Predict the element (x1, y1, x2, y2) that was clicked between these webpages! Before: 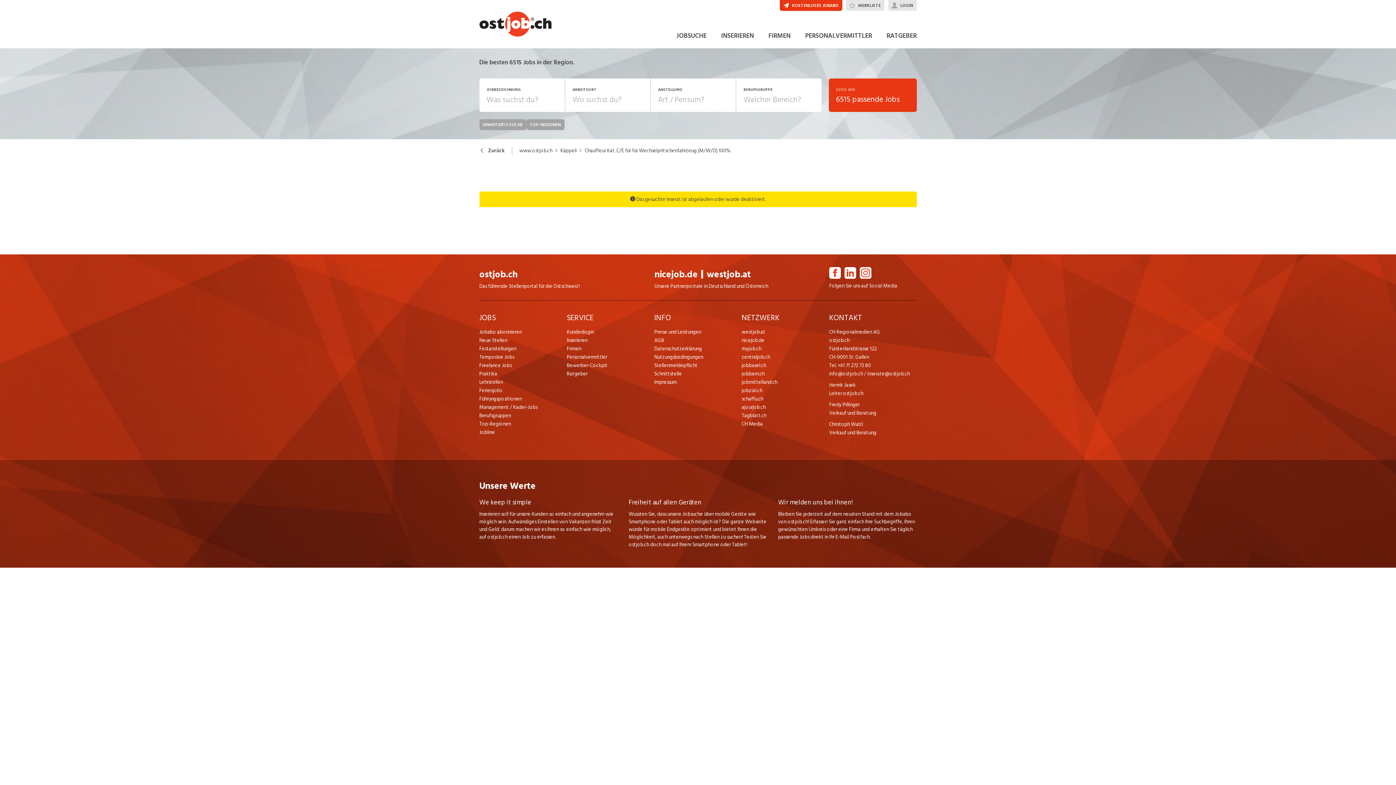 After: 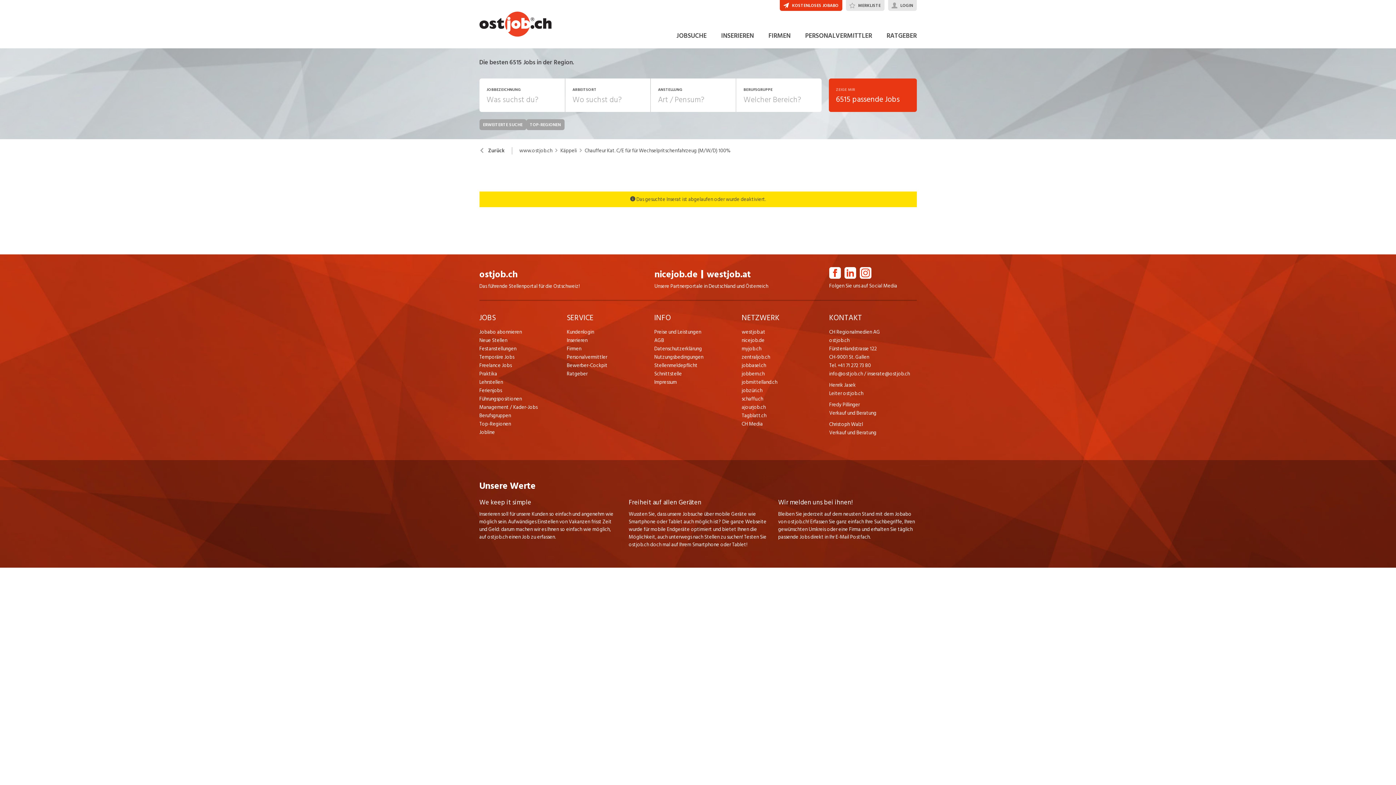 Action: label: Henrik Jasek bbox: (829, 381, 855, 389)